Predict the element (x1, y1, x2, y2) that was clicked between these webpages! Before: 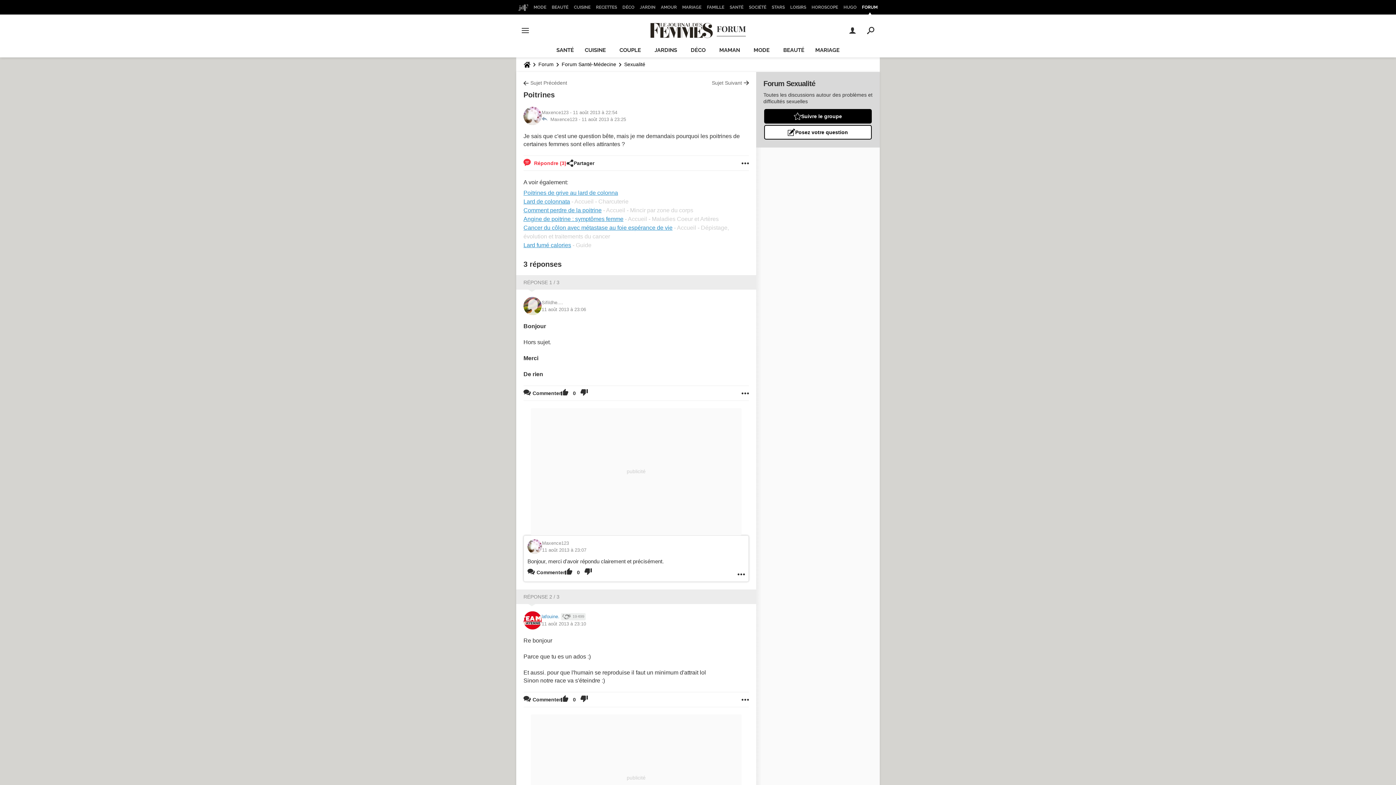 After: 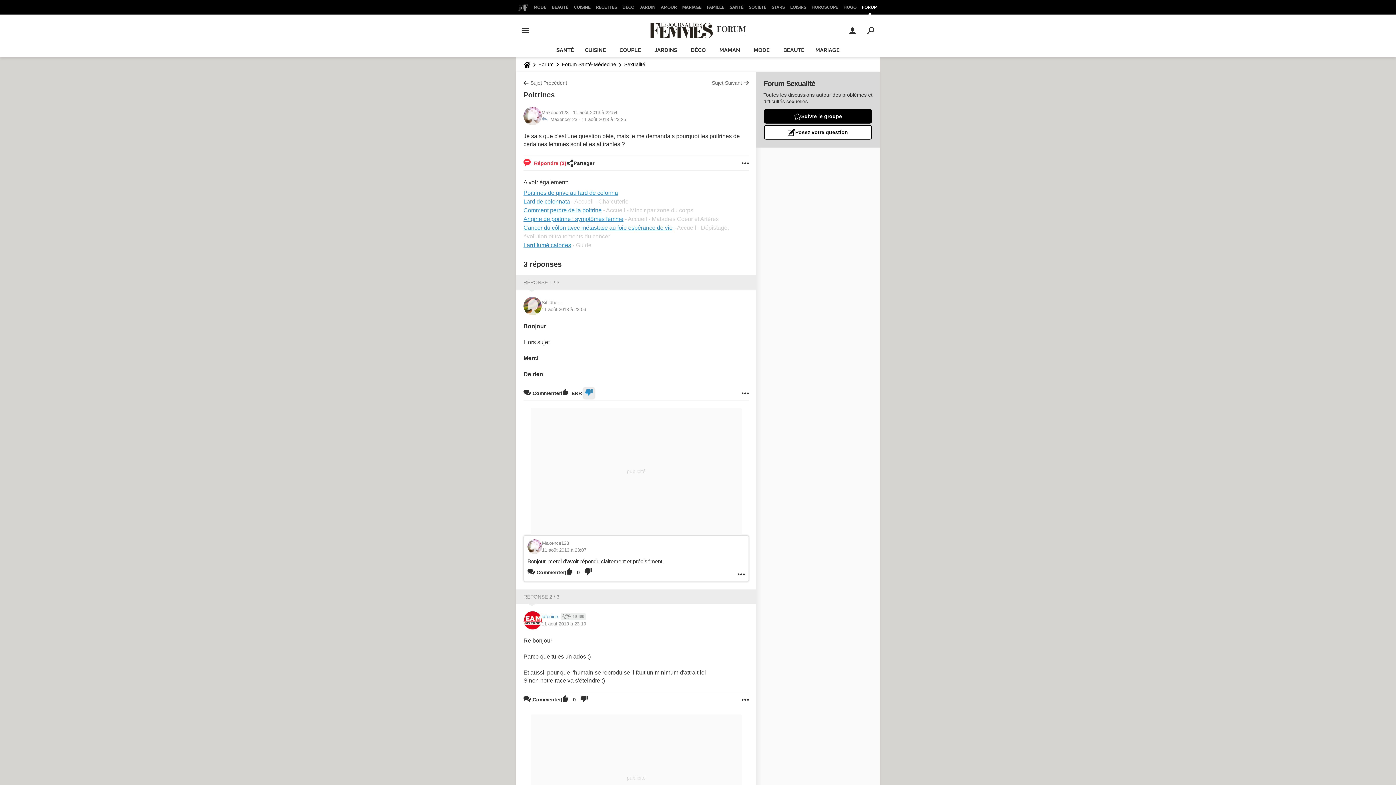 Action: bbox: (580, 386, 588, 400)